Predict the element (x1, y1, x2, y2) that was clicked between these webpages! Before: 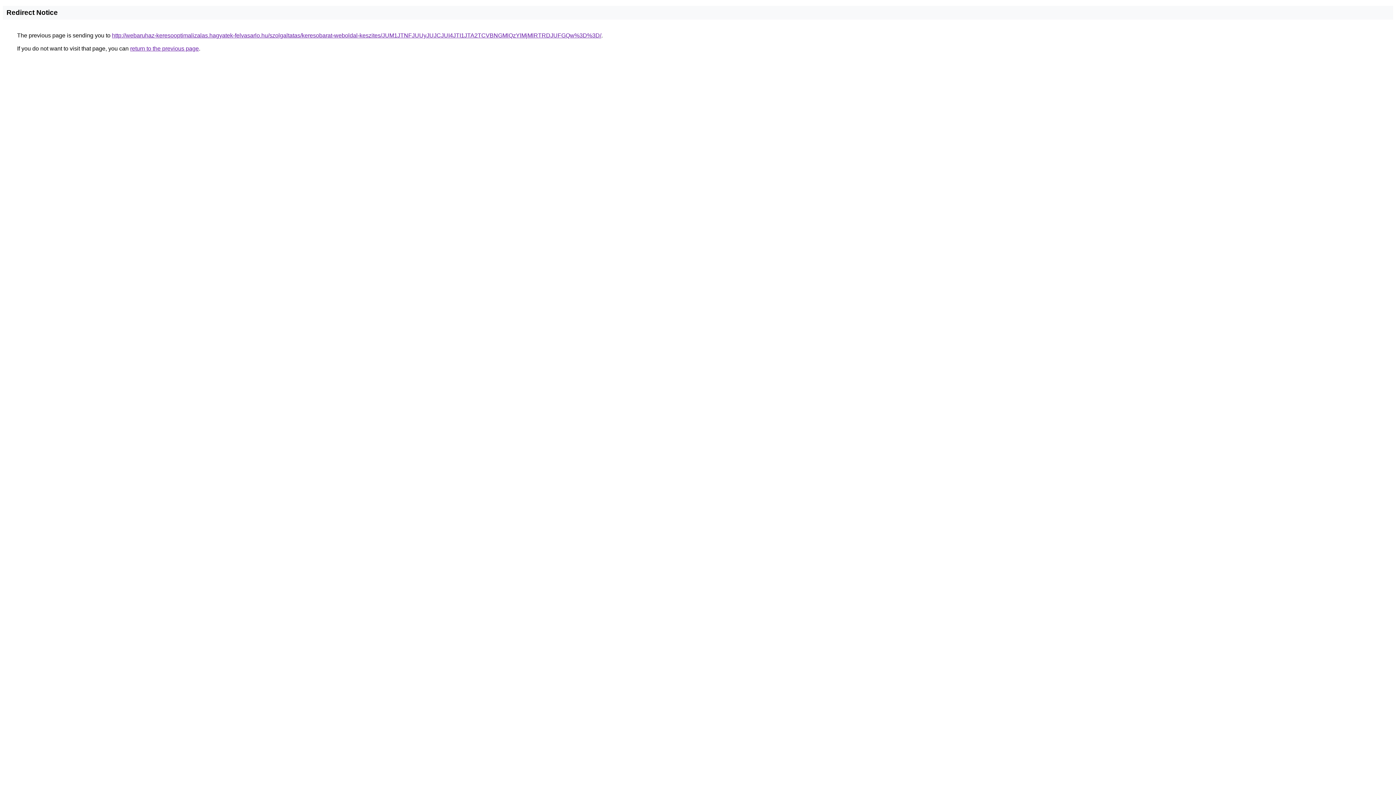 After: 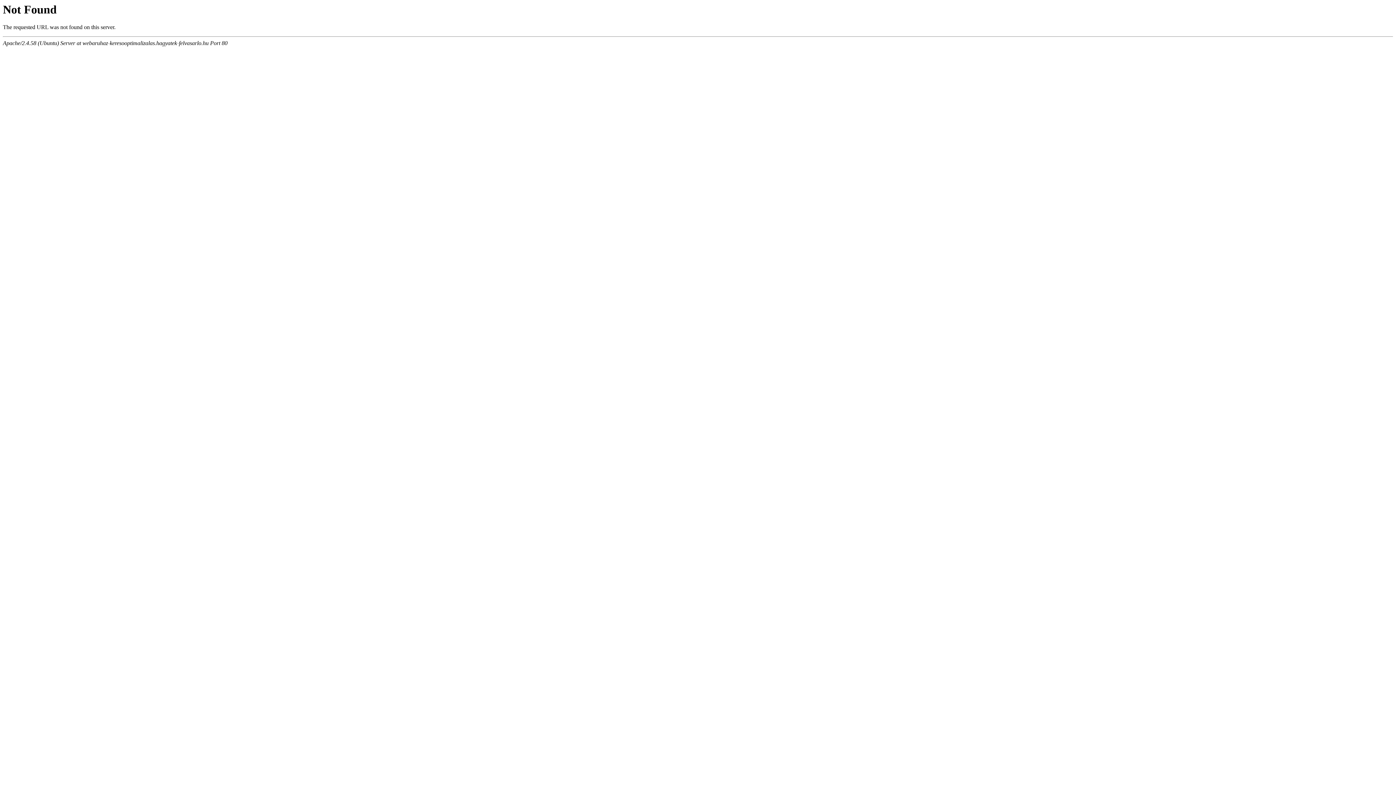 Action: label: http://webaruhaz-keresooptimalizalas.hagyatek-felvasarlo.hu/szolgaltatas/keresobarat-weboldal-keszites/JUM1JTNFJUUyJUJCJUI4JTI1JTA2TCVBNGMlQzYlMjMlRTRDJUFGQw%3D%3D/ bbox: (112, 32, 601, 38)